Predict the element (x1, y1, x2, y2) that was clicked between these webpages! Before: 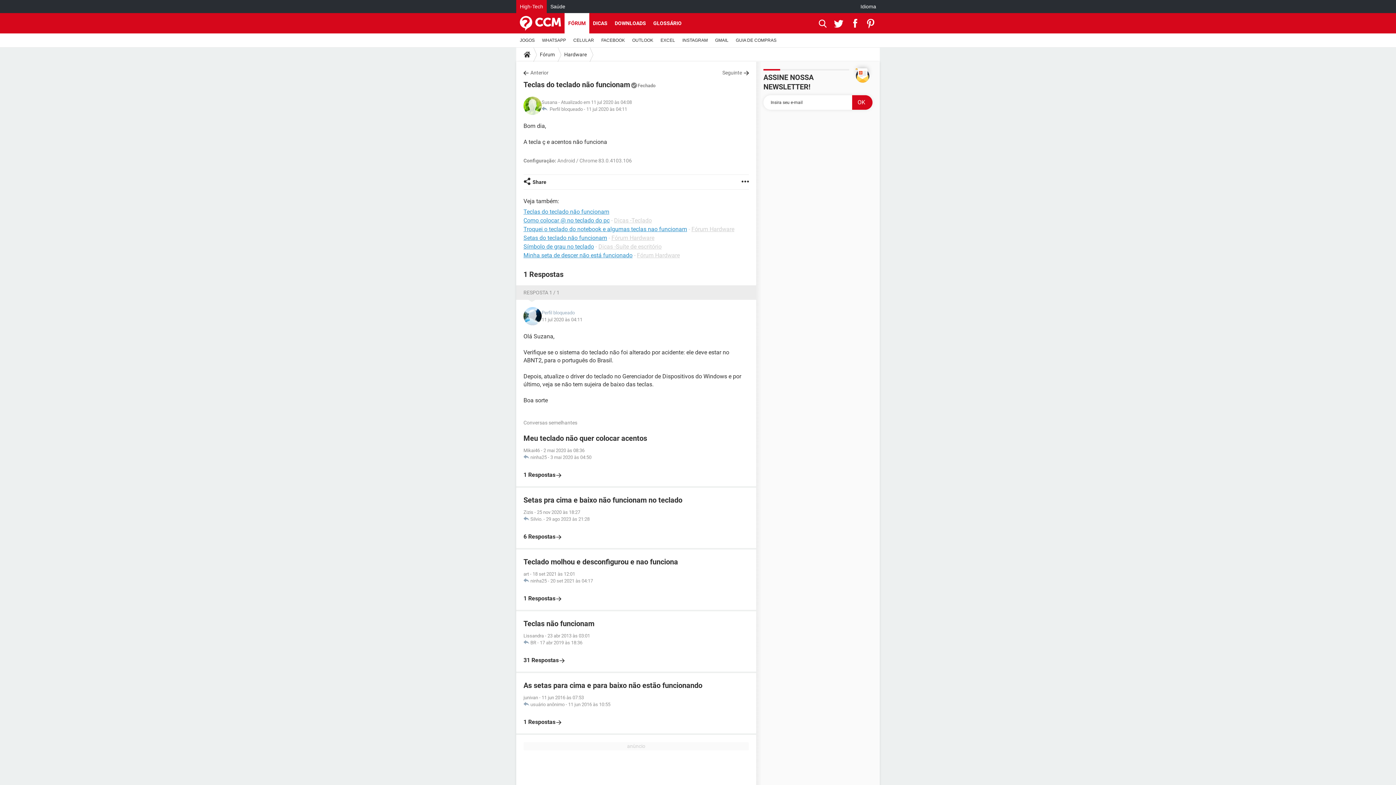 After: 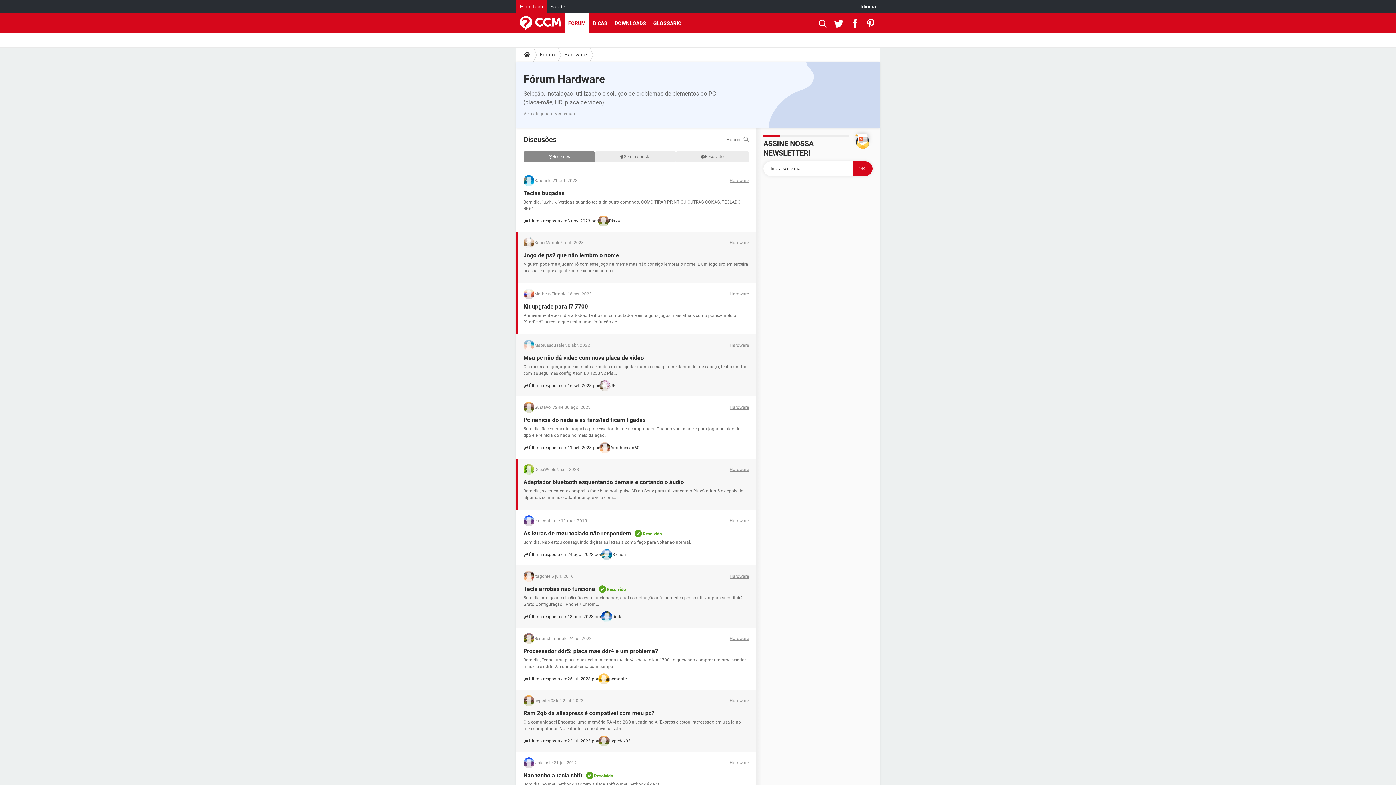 Action: label: Fórum Hardware bbox: (611, 234, 654, 241)